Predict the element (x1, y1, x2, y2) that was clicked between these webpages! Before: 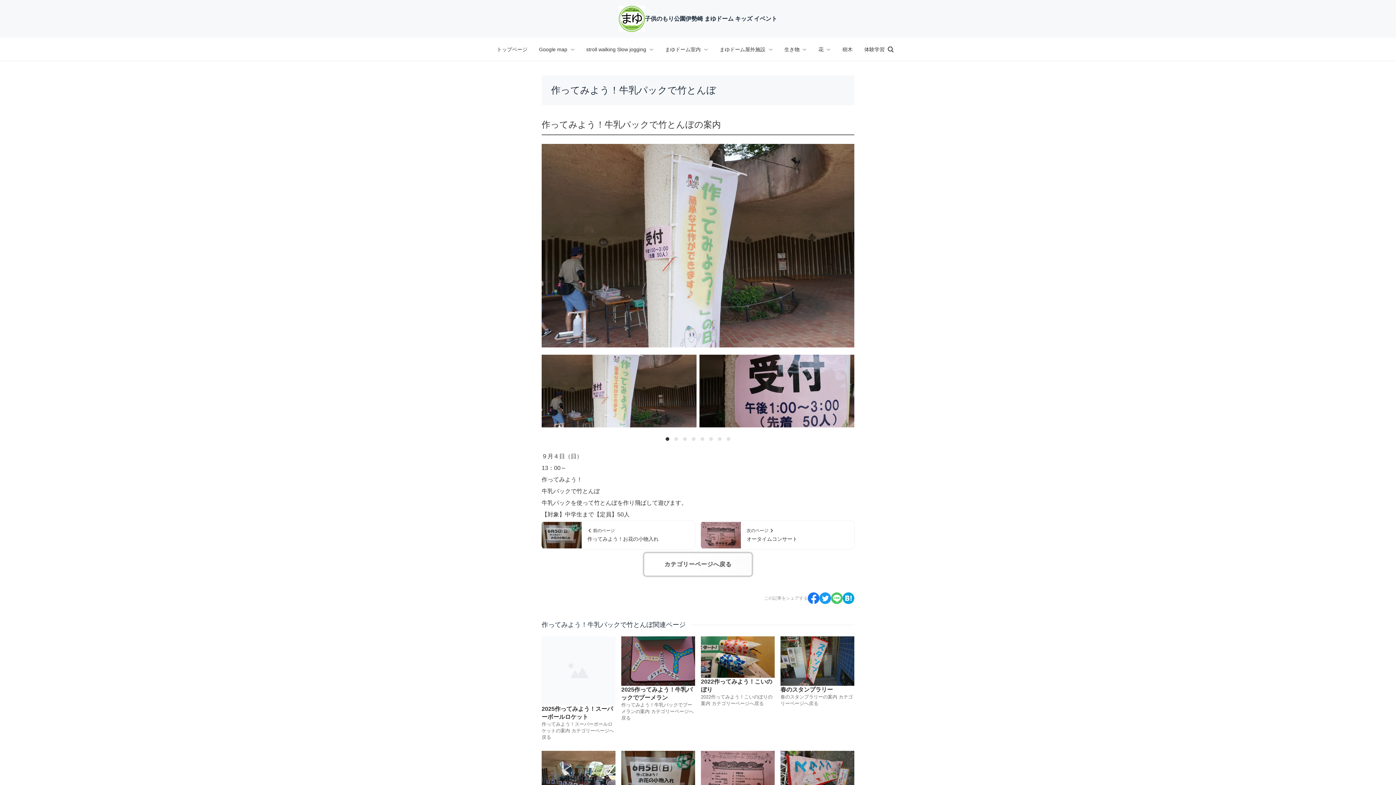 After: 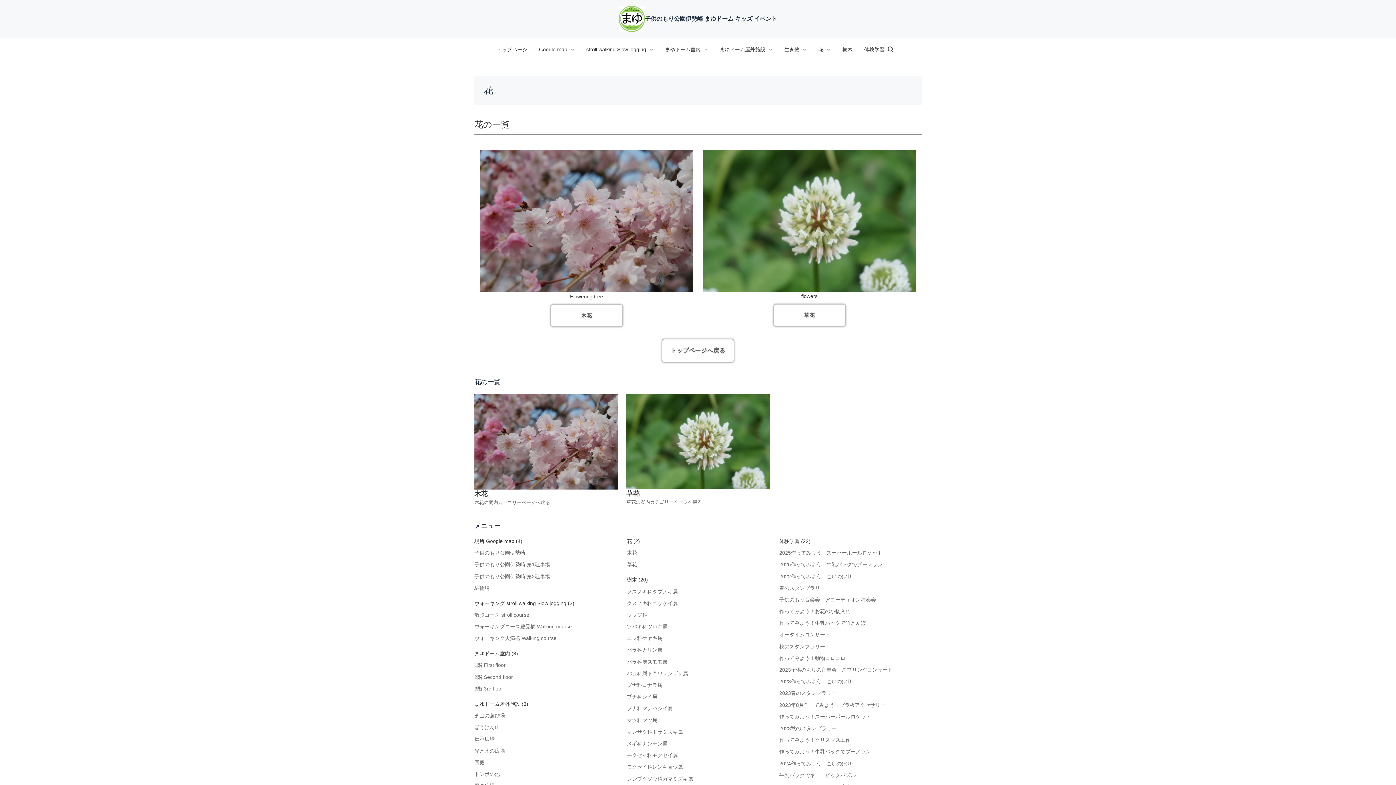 Action: label: 花 bbox: (818, 43, 831, 55)